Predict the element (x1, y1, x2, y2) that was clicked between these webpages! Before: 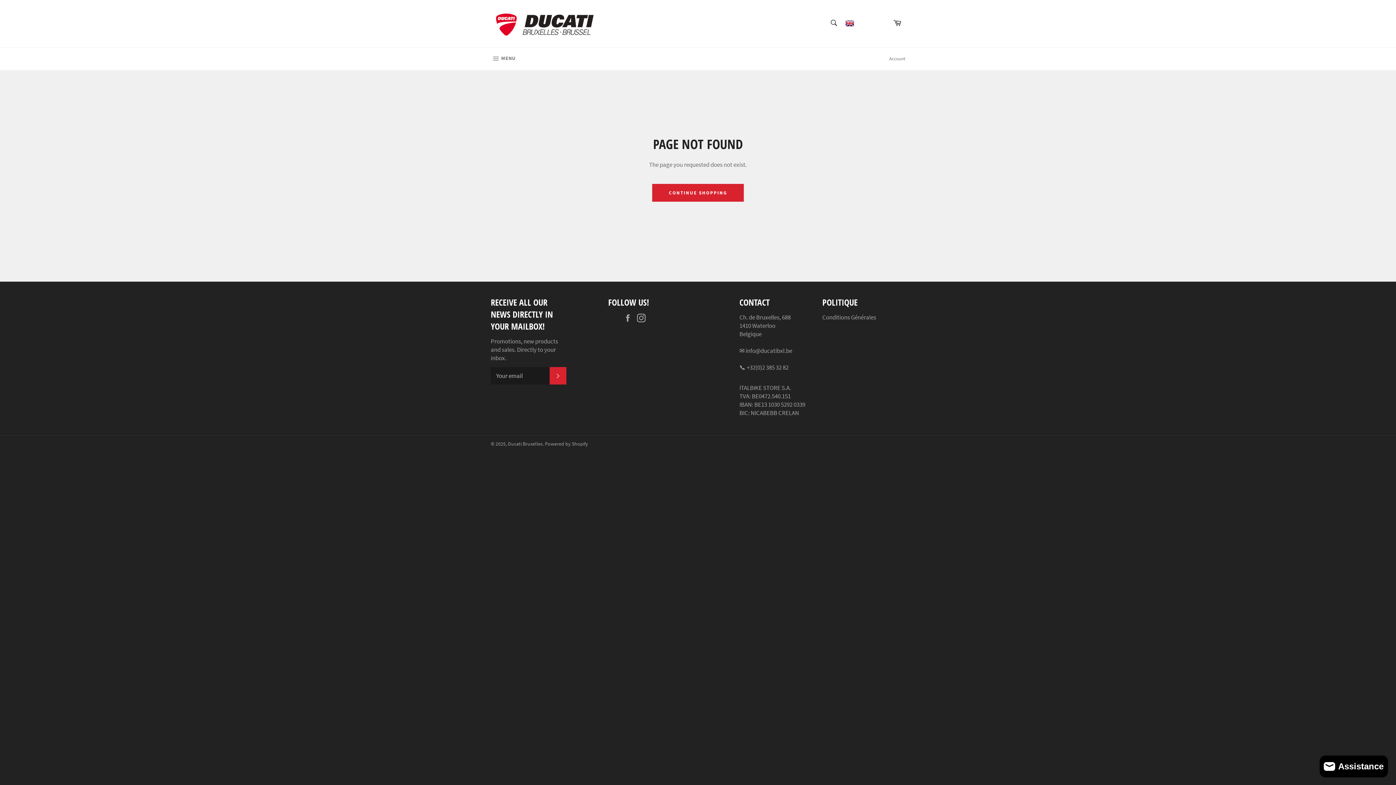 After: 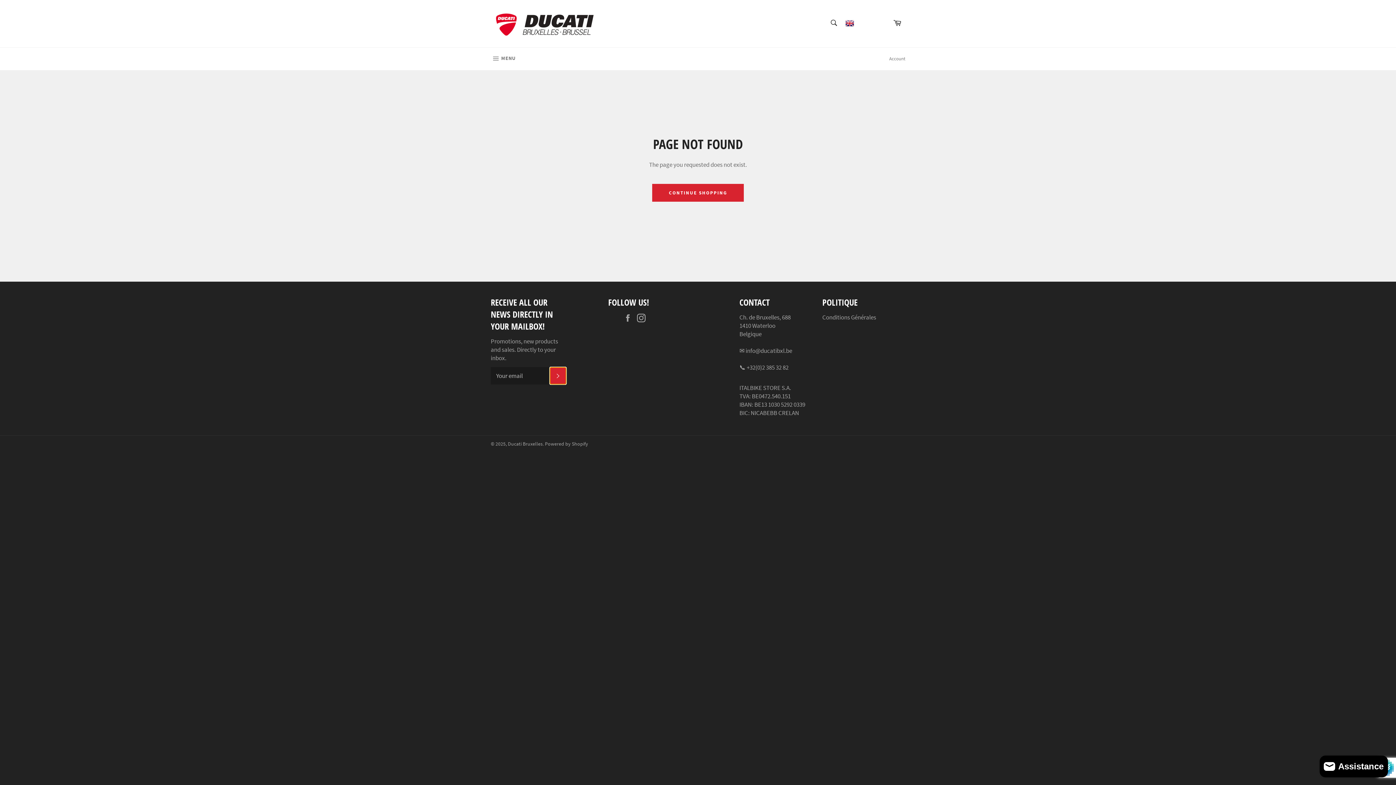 Action: label: SUBSCRIBE bbox: (549, 367, 566, 384)